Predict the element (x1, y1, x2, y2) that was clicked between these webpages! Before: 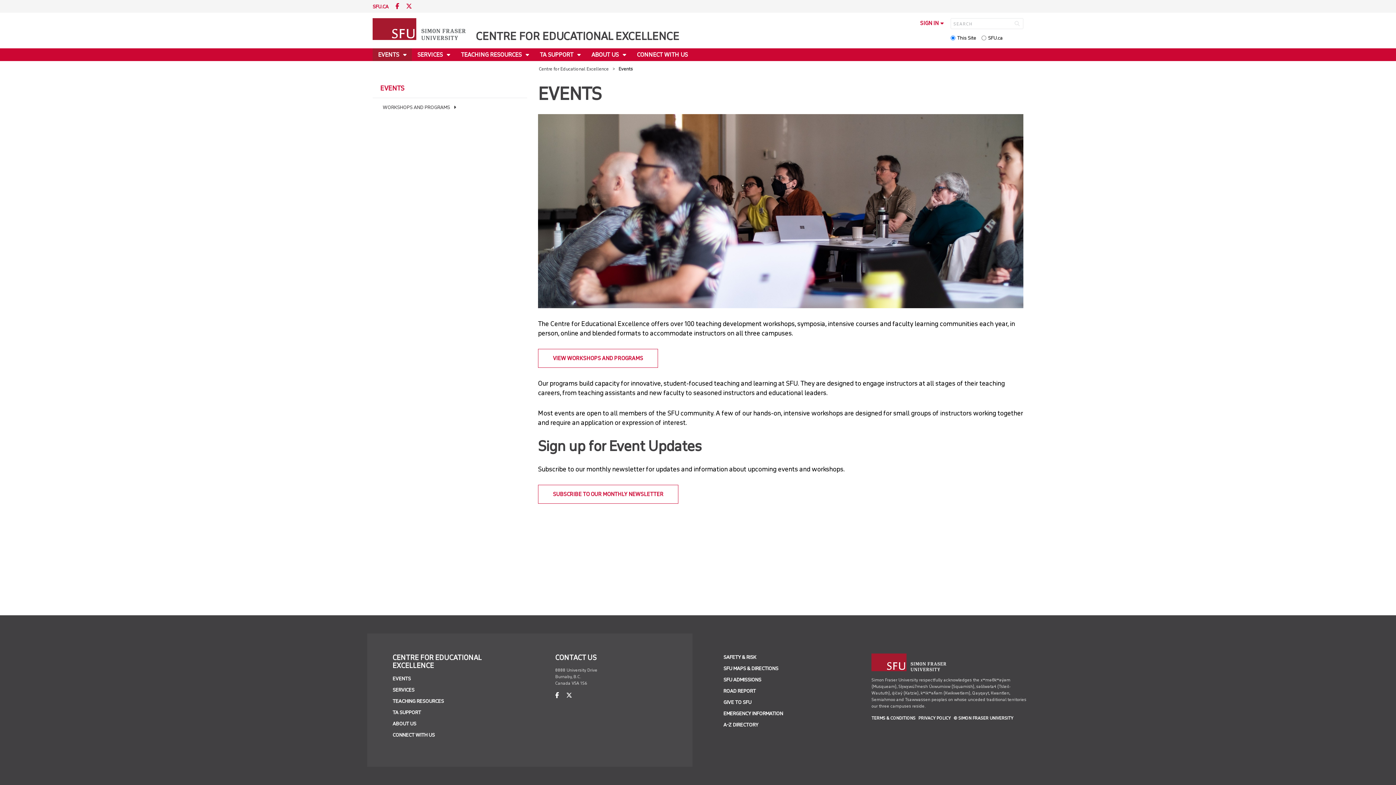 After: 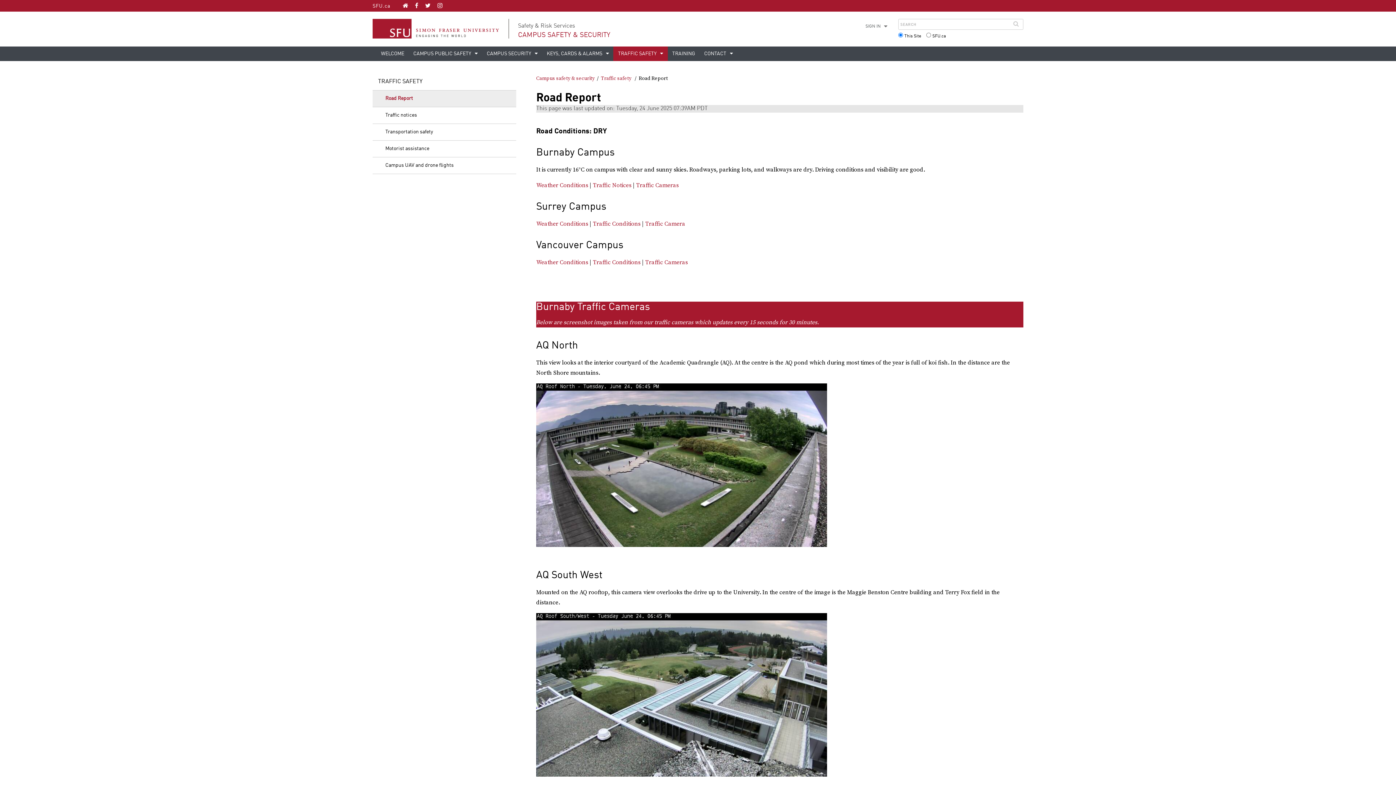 Action: label: ROAD REPORT bbox: (723, 688, 755, 694)